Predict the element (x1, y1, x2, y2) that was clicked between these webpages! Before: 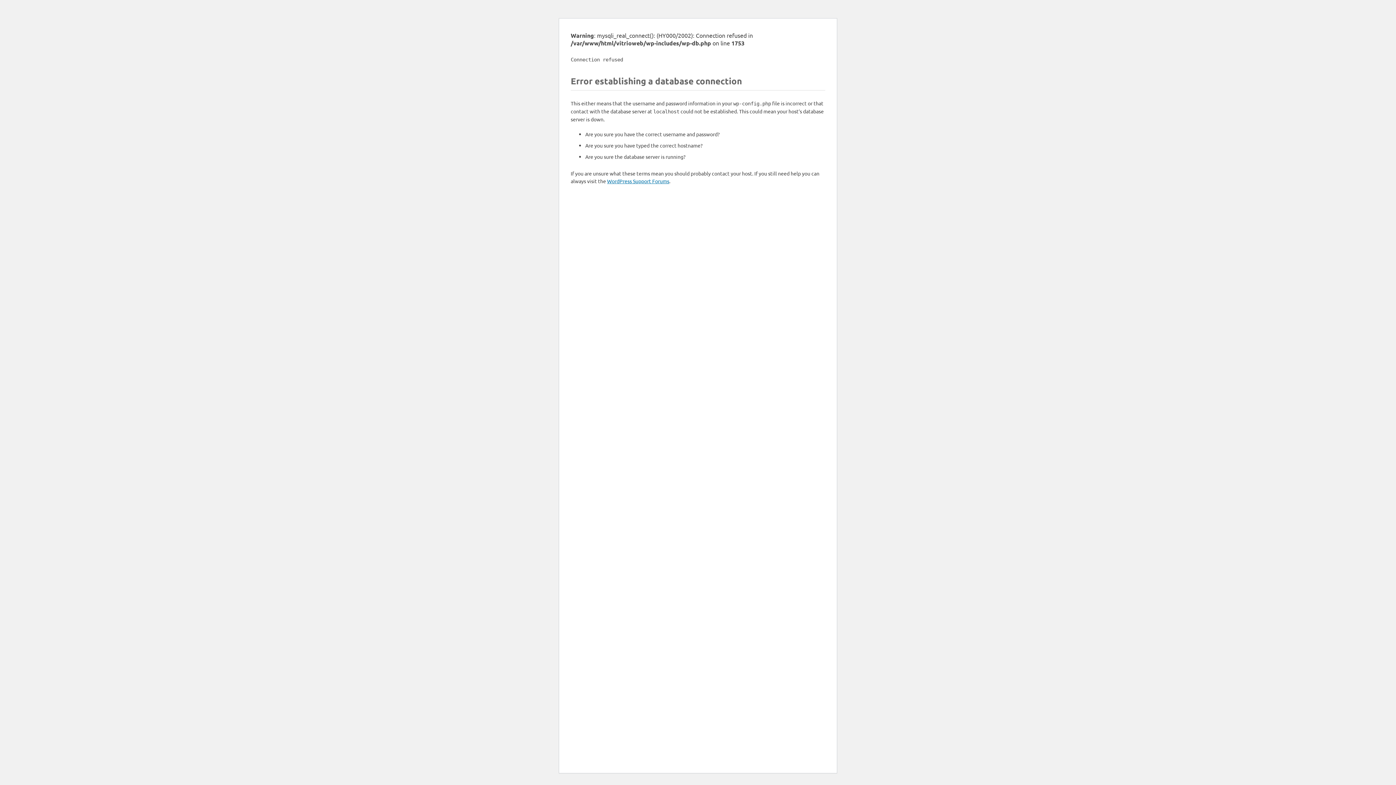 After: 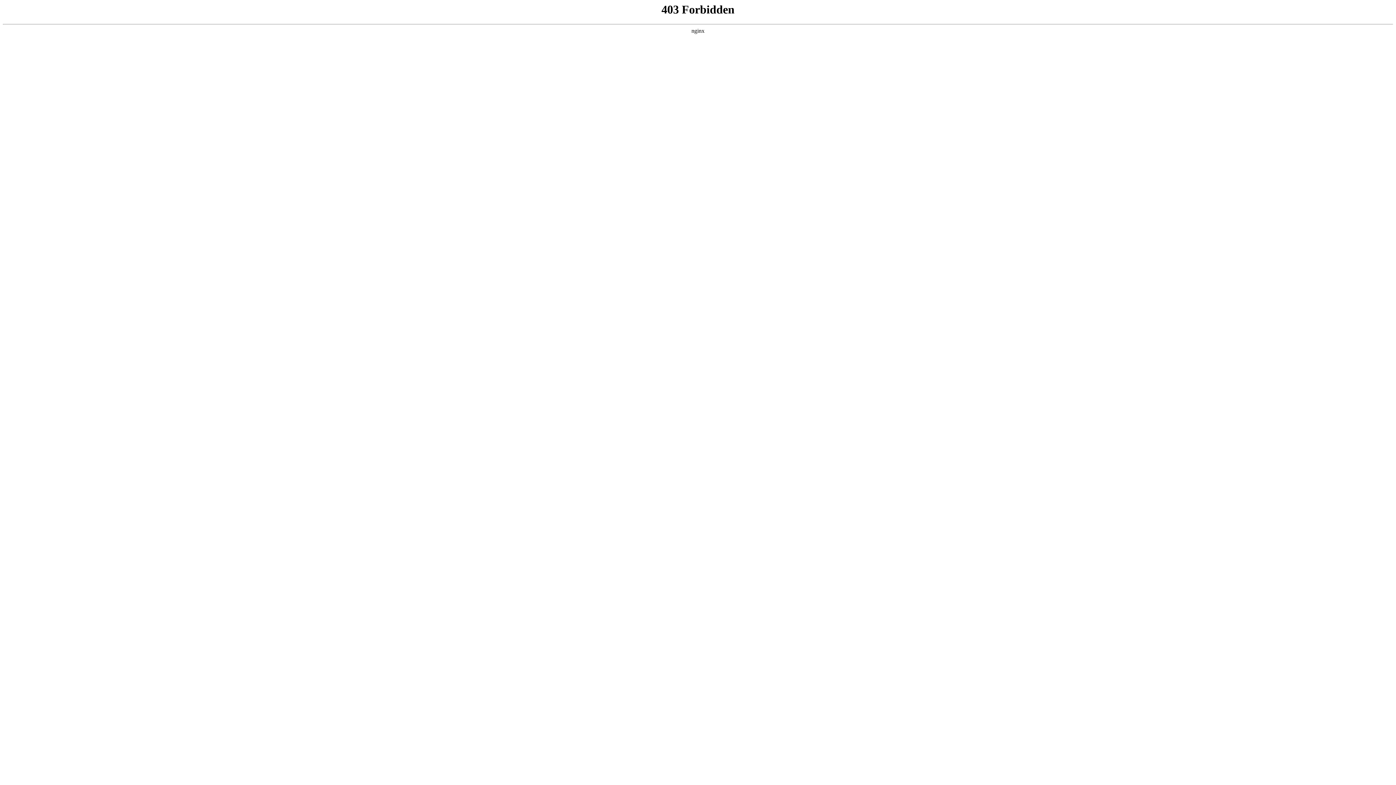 Action: label: WordPress Support Forums bbox: (607, 177, 669, 184)